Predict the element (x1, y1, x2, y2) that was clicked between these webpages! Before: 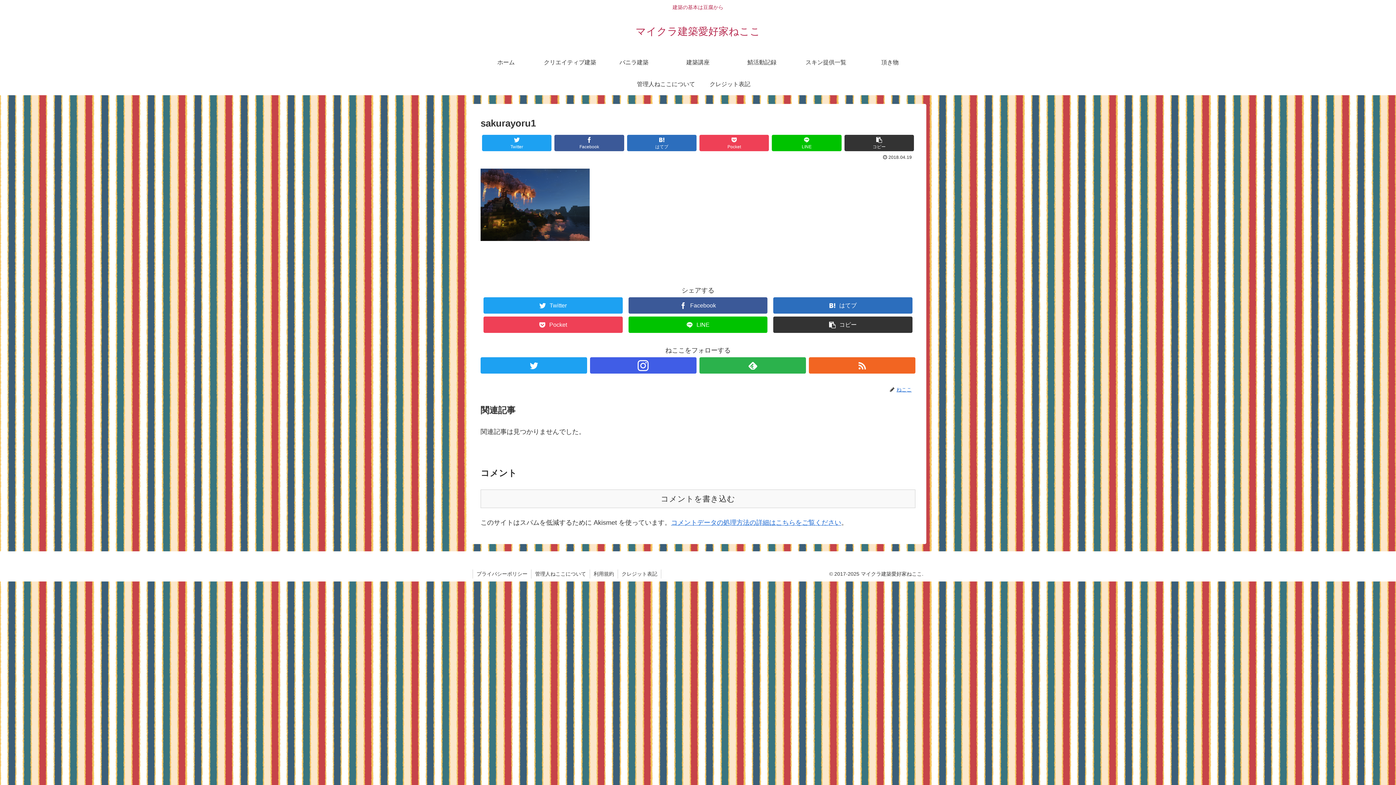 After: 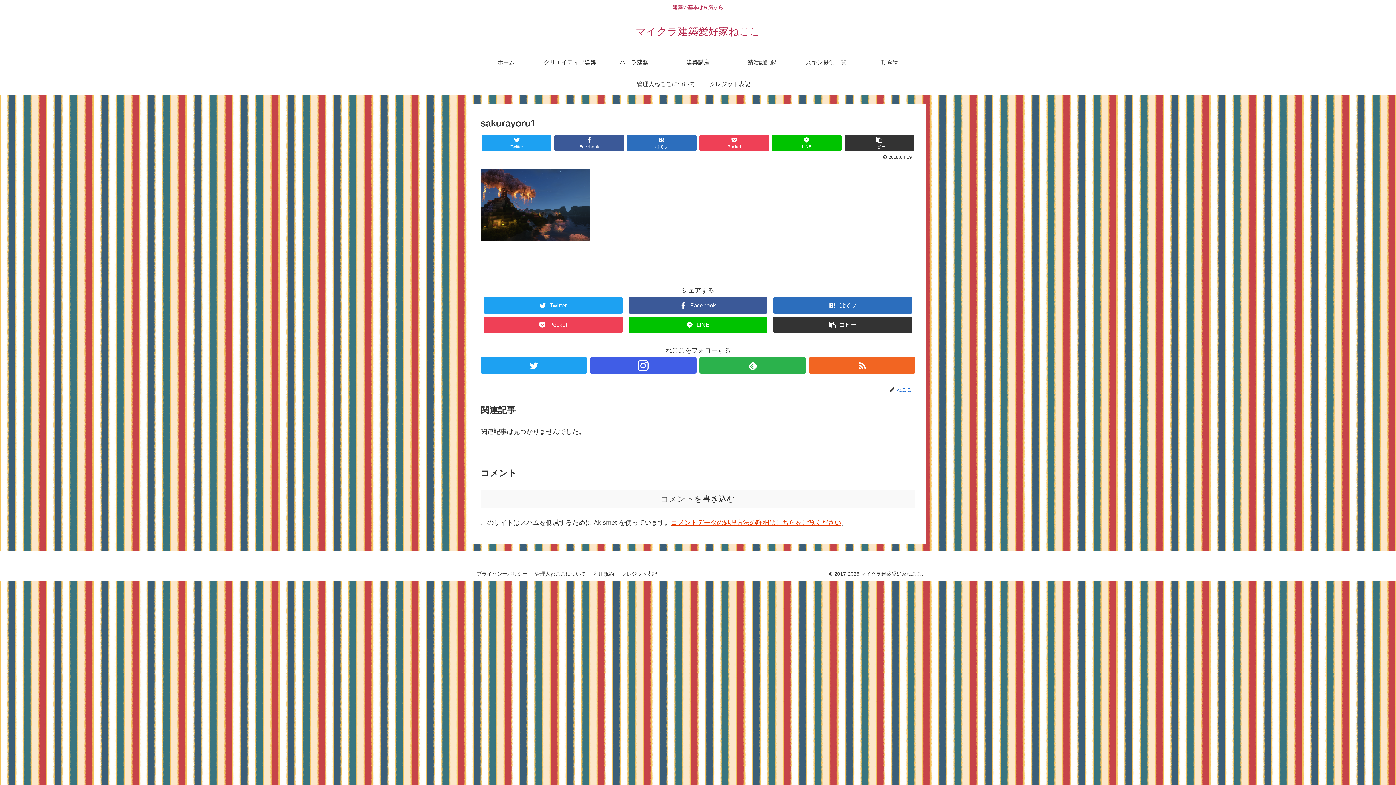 Action: bbox: (671, 519, 841, 526) label: コメントデータの処理方法の詳細はこちらをご覧ください